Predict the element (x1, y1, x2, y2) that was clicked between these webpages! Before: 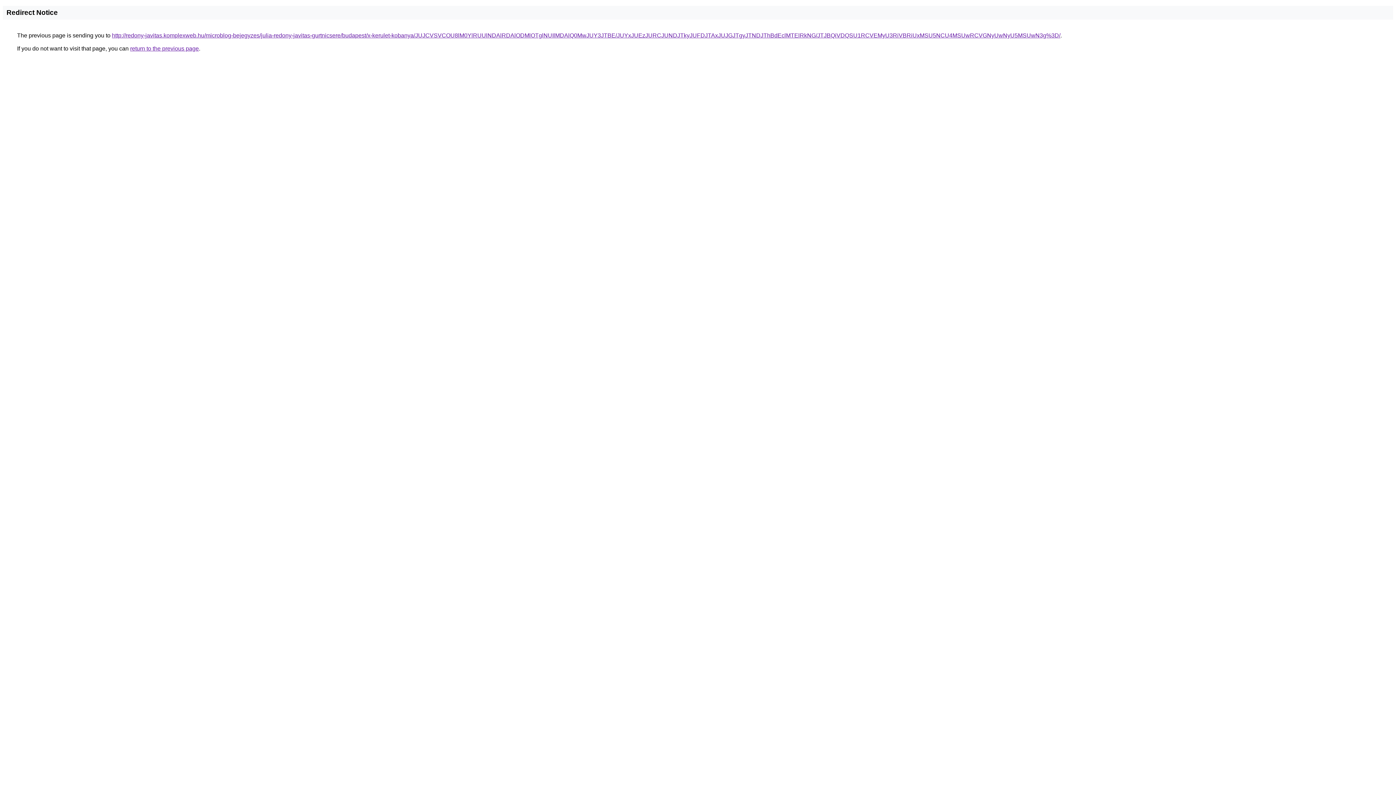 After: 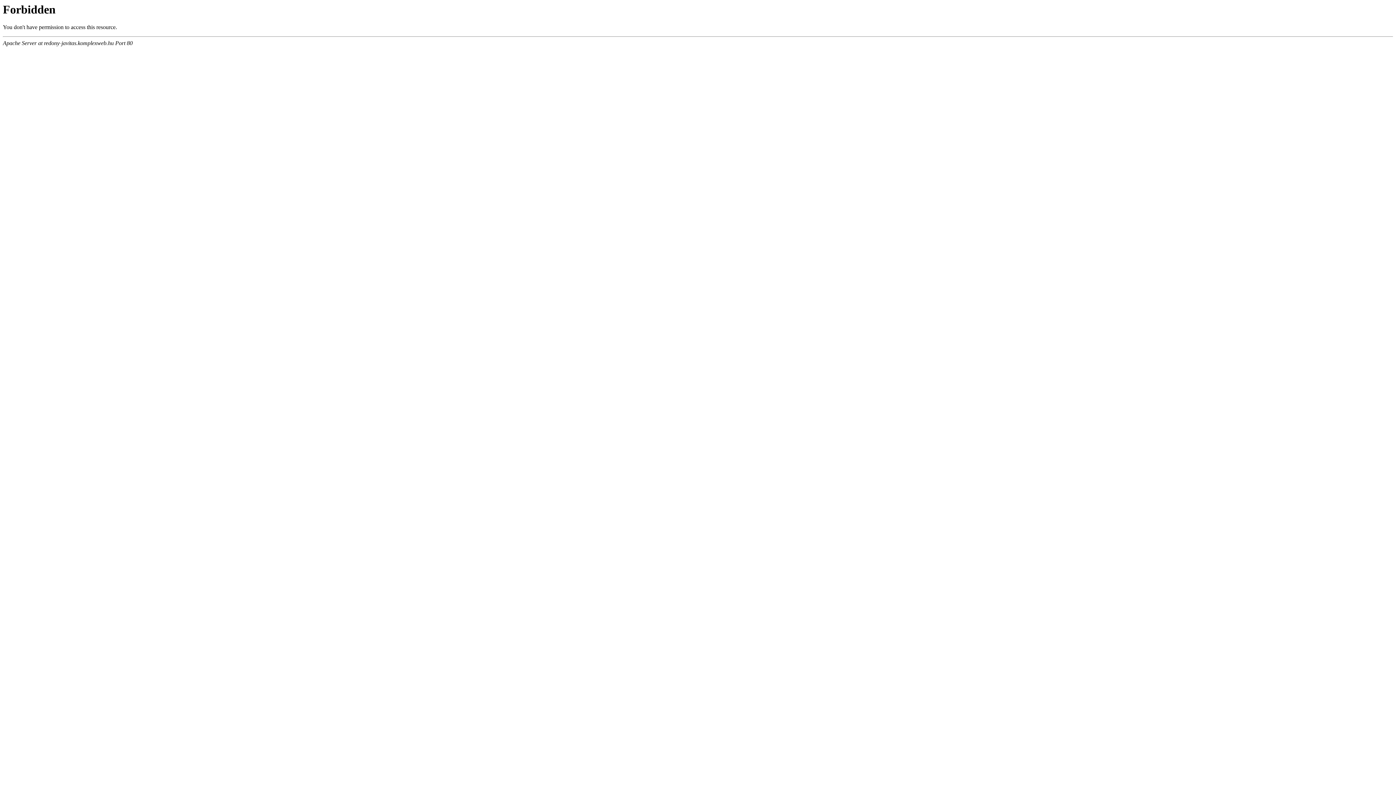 Action: label: http://redony-javitas.komplexweb.hu/microblog-bejegyzes/julia-redony-javitas-gurtnicsere/budapest/x-kerulet-kobanya/JUJCVSVCOU8lM0YlRUUlNDAlRDAlODMlOTglNUIlMDAlQ0MwJUY3JTBE/JUYxJUEzJURCJUNDJTkyJUFDJTAxJUJGJTgyJTNDJThBdEclMTElRkNG/JTJBQiVDQSU1RCVEMyU3RiVBRiUxMSU5NCU4MSUwRCVGNyUwNyU5MSUwN3g%3D/ bbox: (112, 32, 1060, 38)